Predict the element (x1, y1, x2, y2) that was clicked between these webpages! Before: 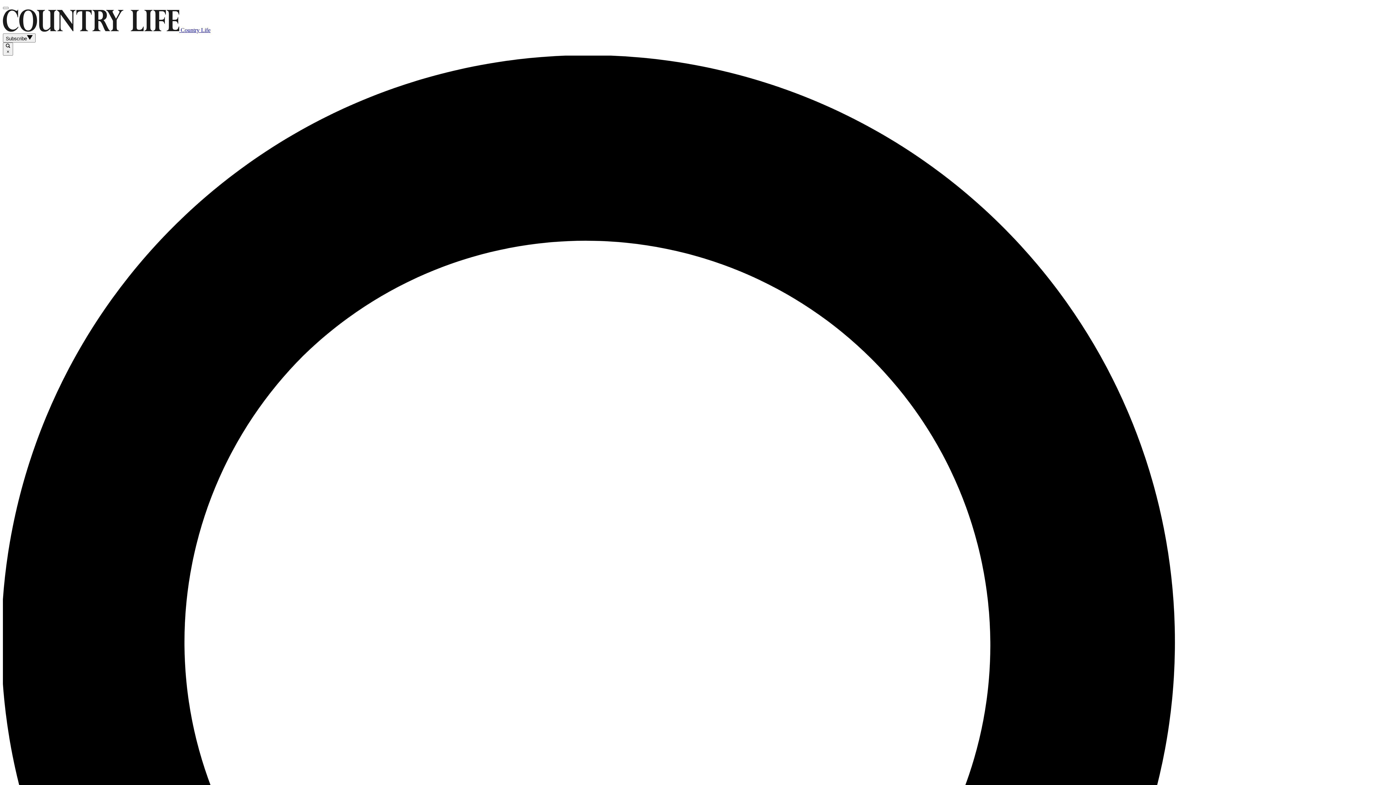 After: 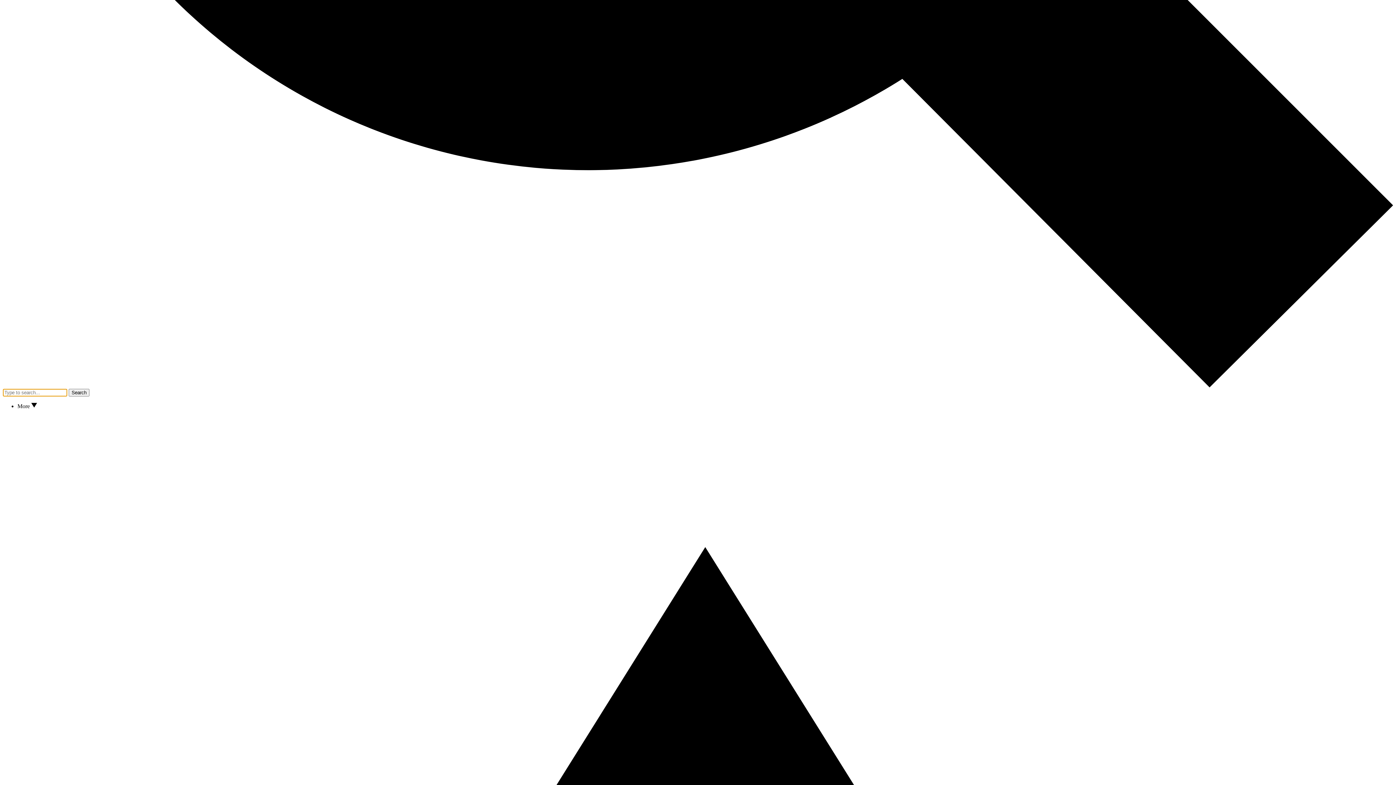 Action: label:  × bbox: (2, 42, 13, 55)